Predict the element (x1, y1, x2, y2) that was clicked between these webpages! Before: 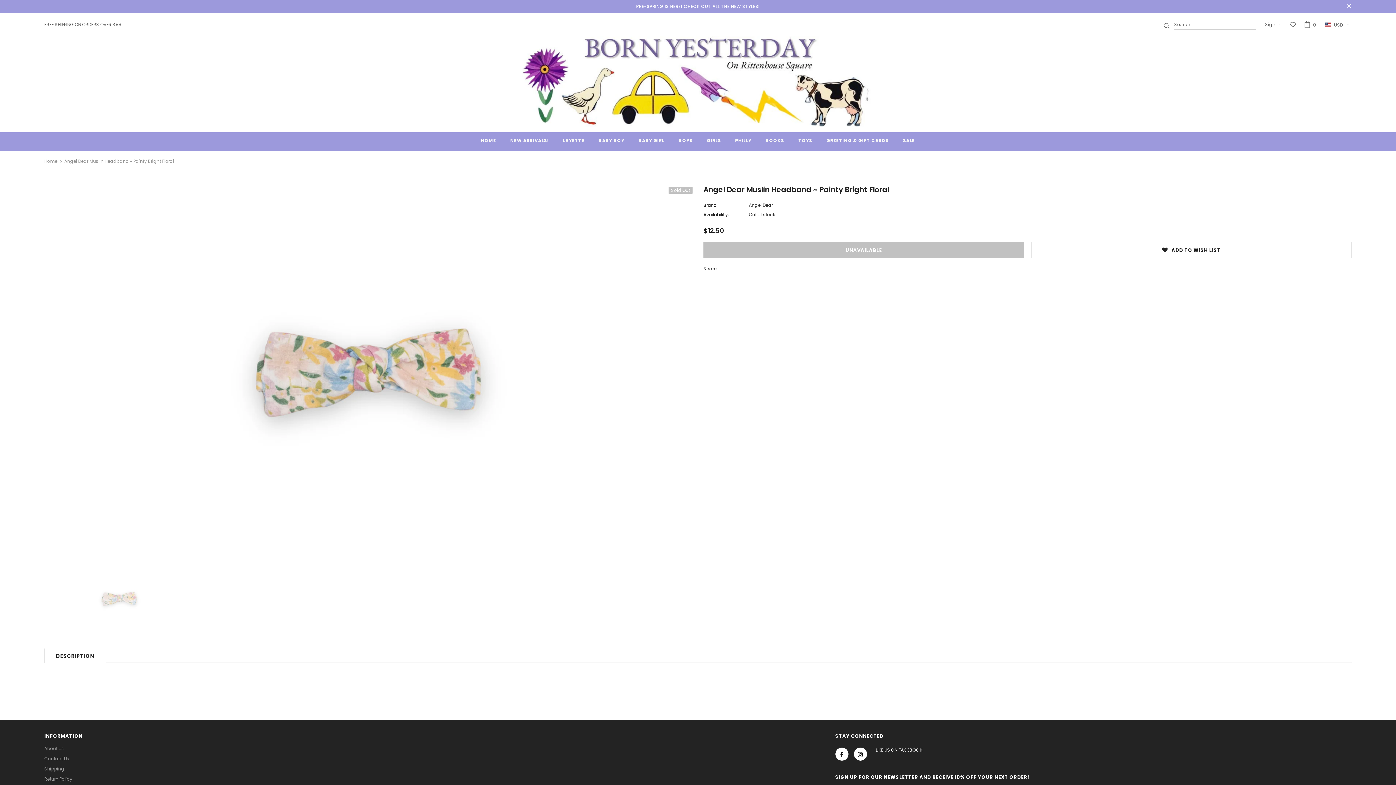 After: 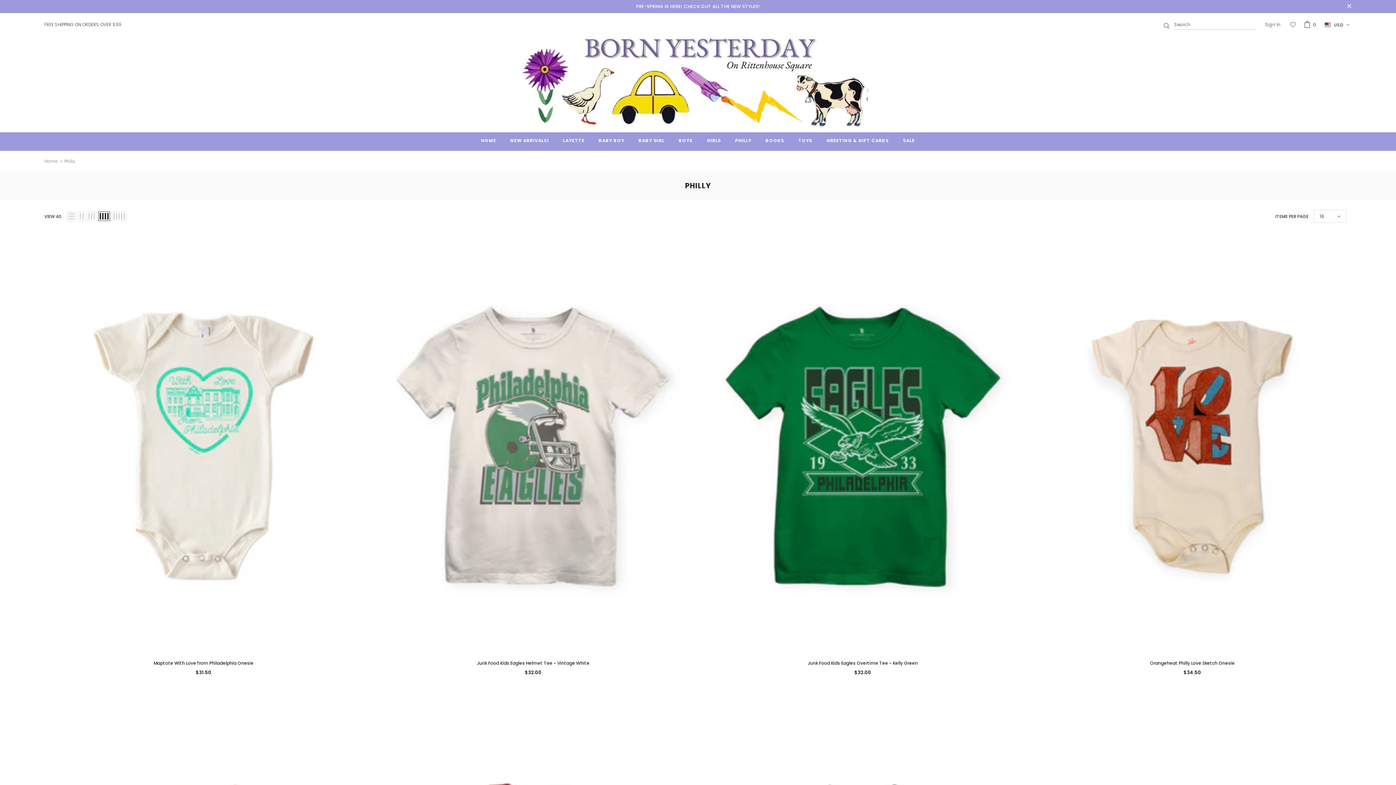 Action: label: PHILLY bbox: (735, 132, 751, 150)